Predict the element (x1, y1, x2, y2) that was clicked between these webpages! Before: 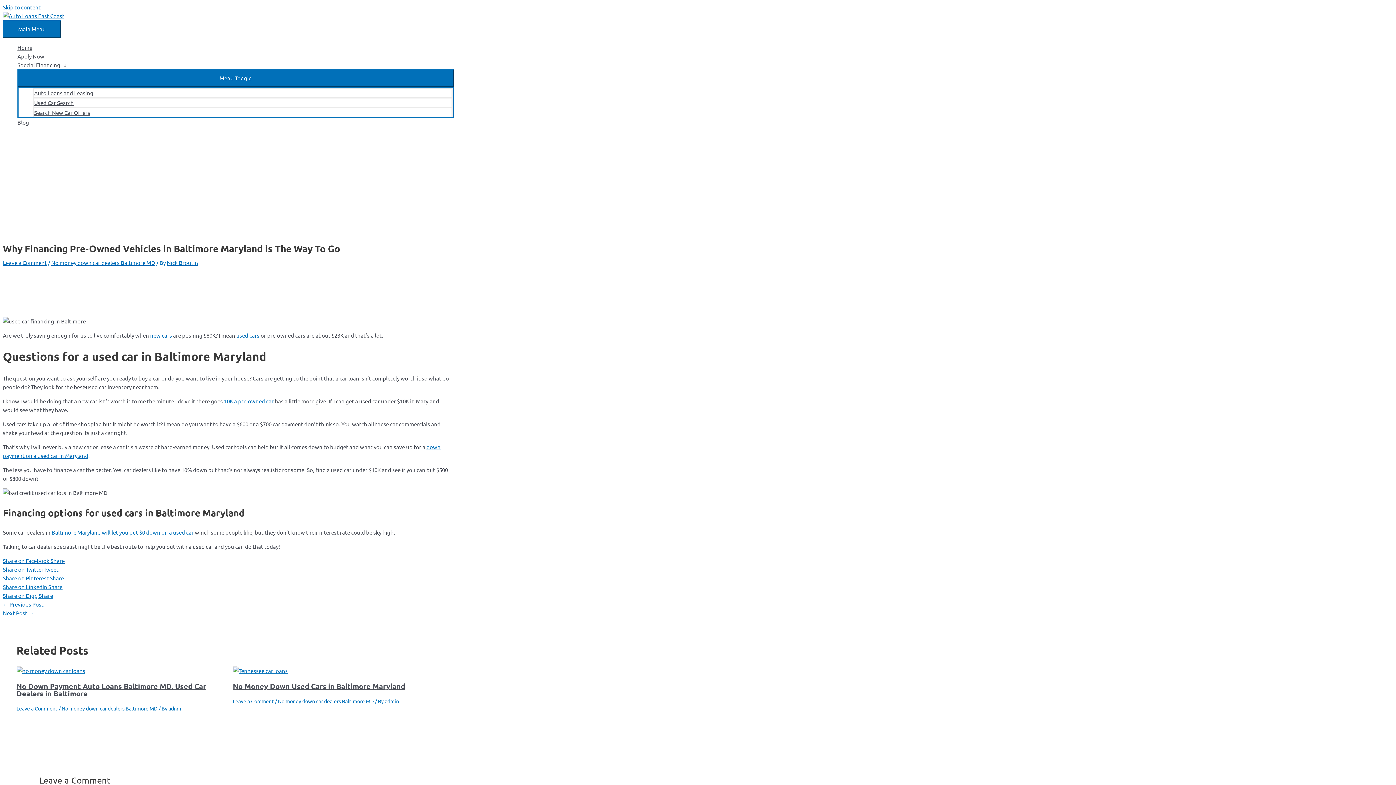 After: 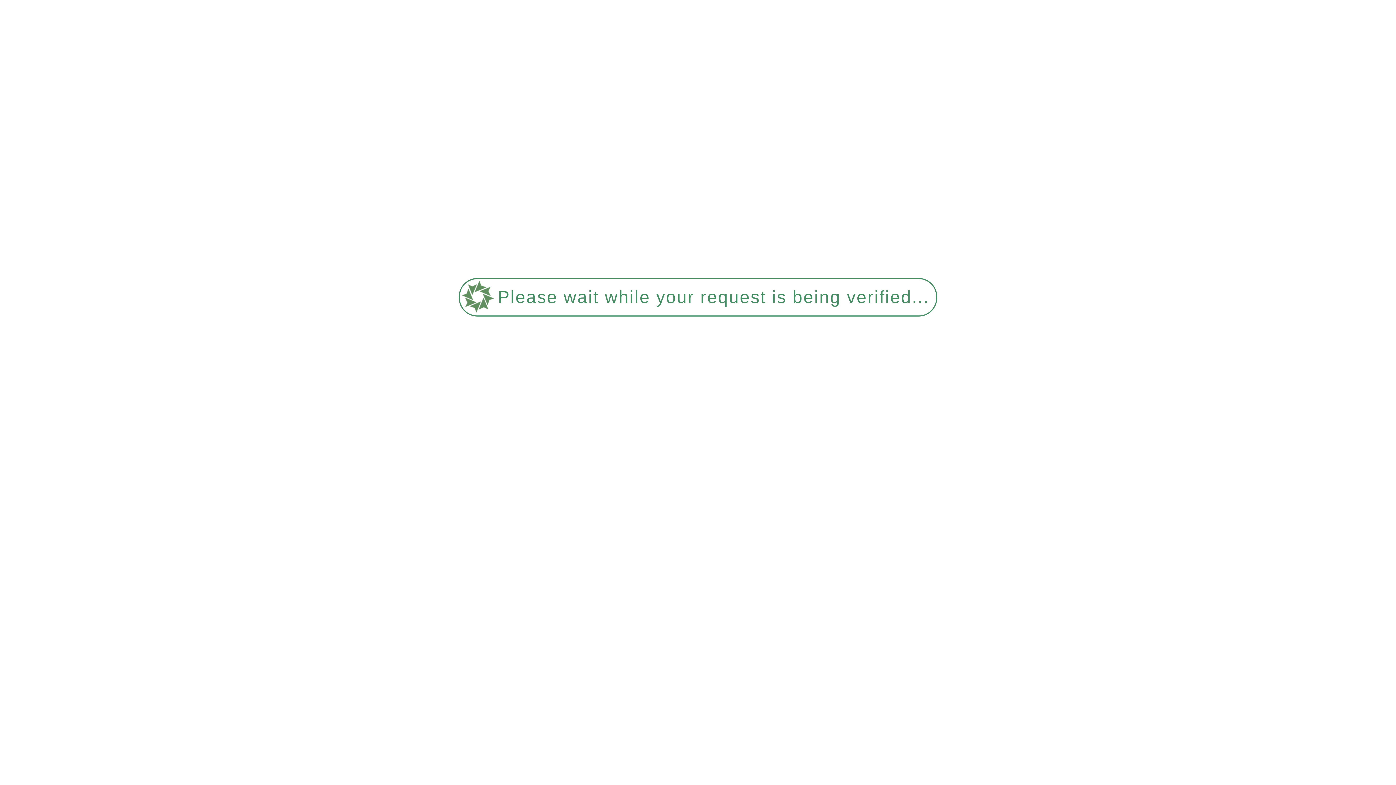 Action: label: Baltimore Maryland will let you put $0 down on a used car bbox: (51, 528, 193, 535)